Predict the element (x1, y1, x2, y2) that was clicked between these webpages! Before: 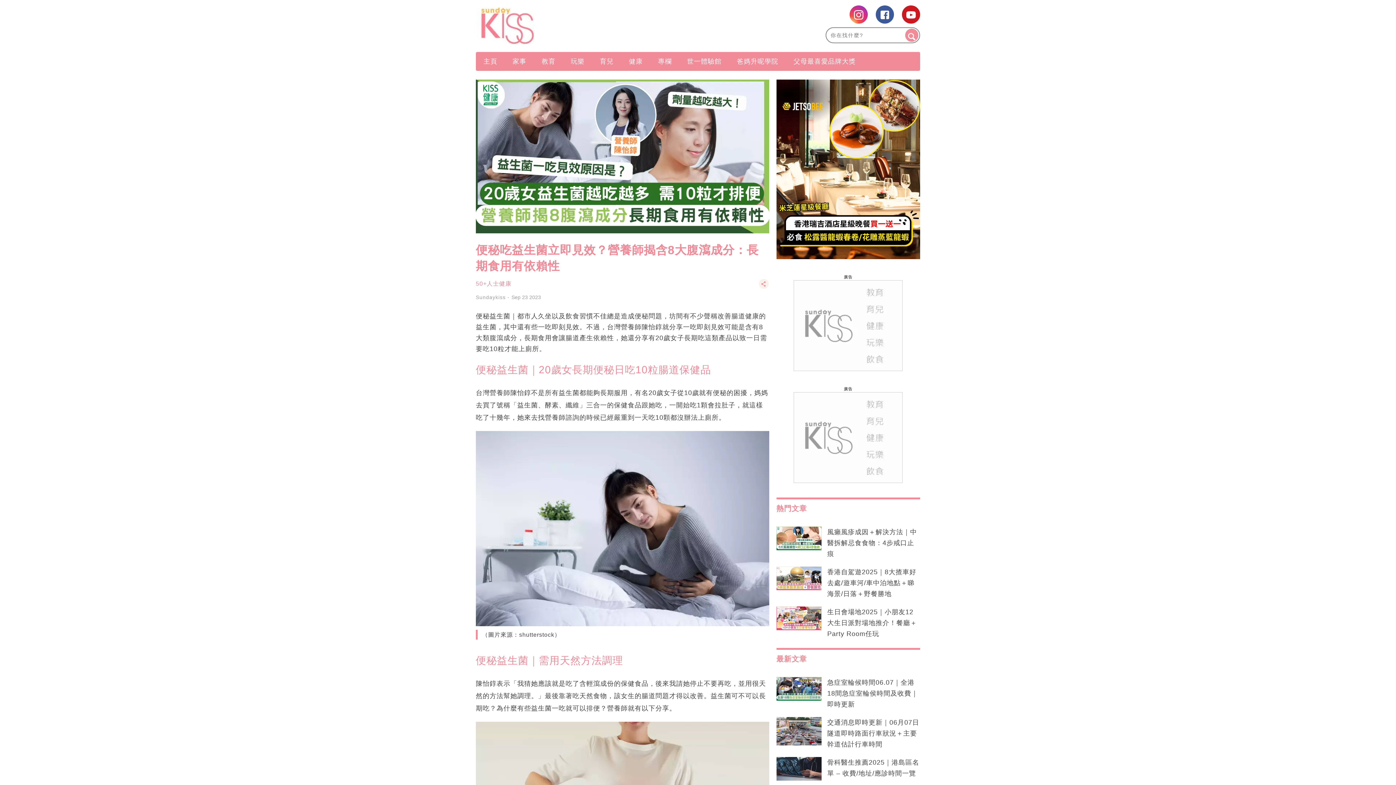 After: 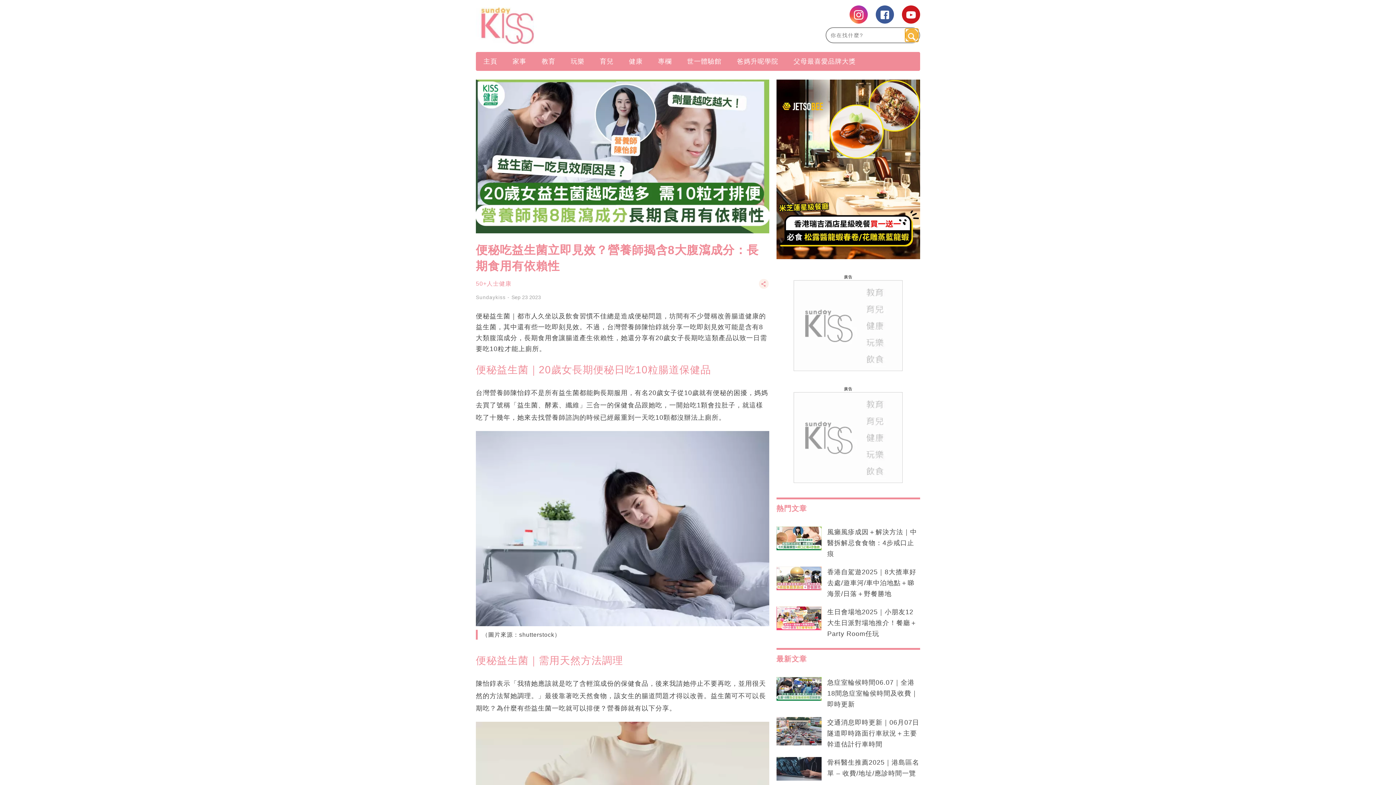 Action: bbox: (905, 28, 918, 41)